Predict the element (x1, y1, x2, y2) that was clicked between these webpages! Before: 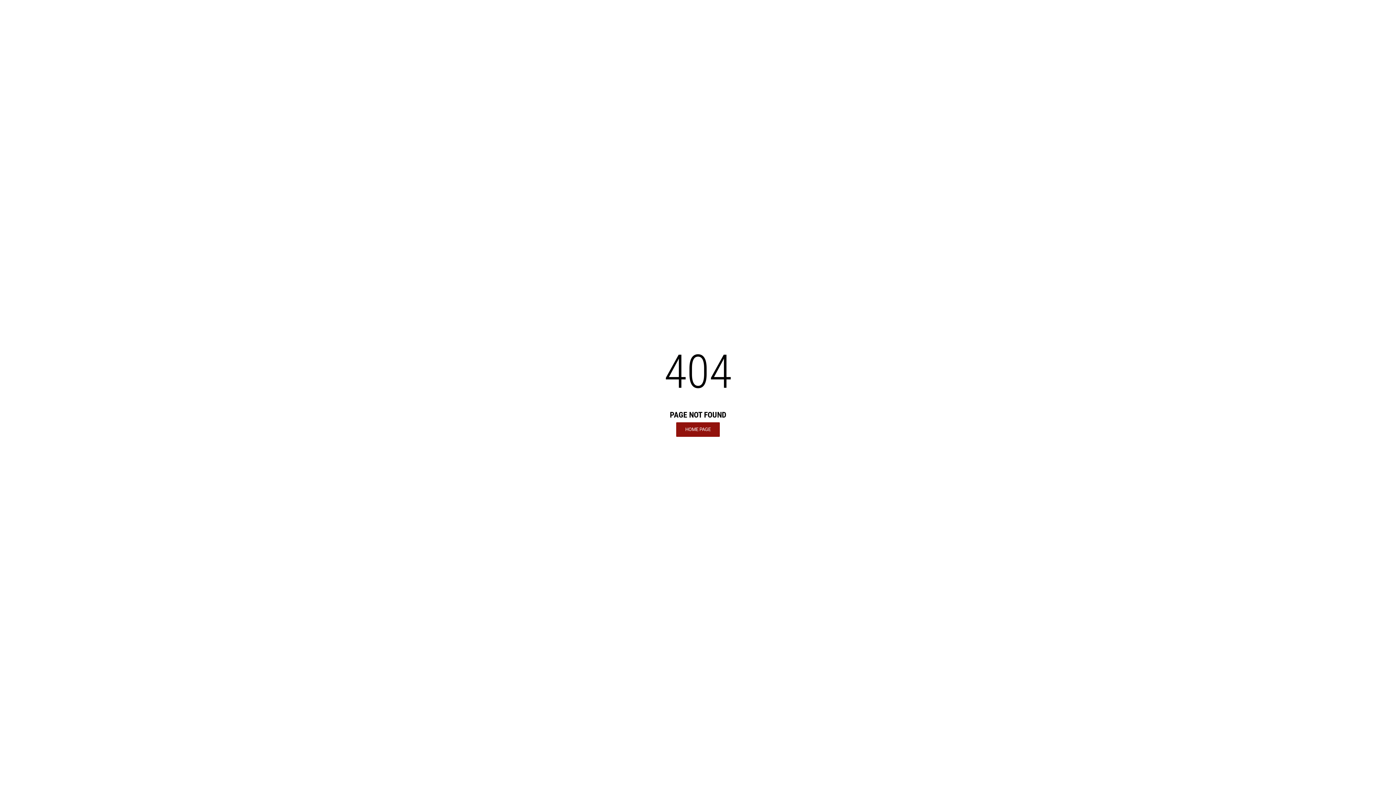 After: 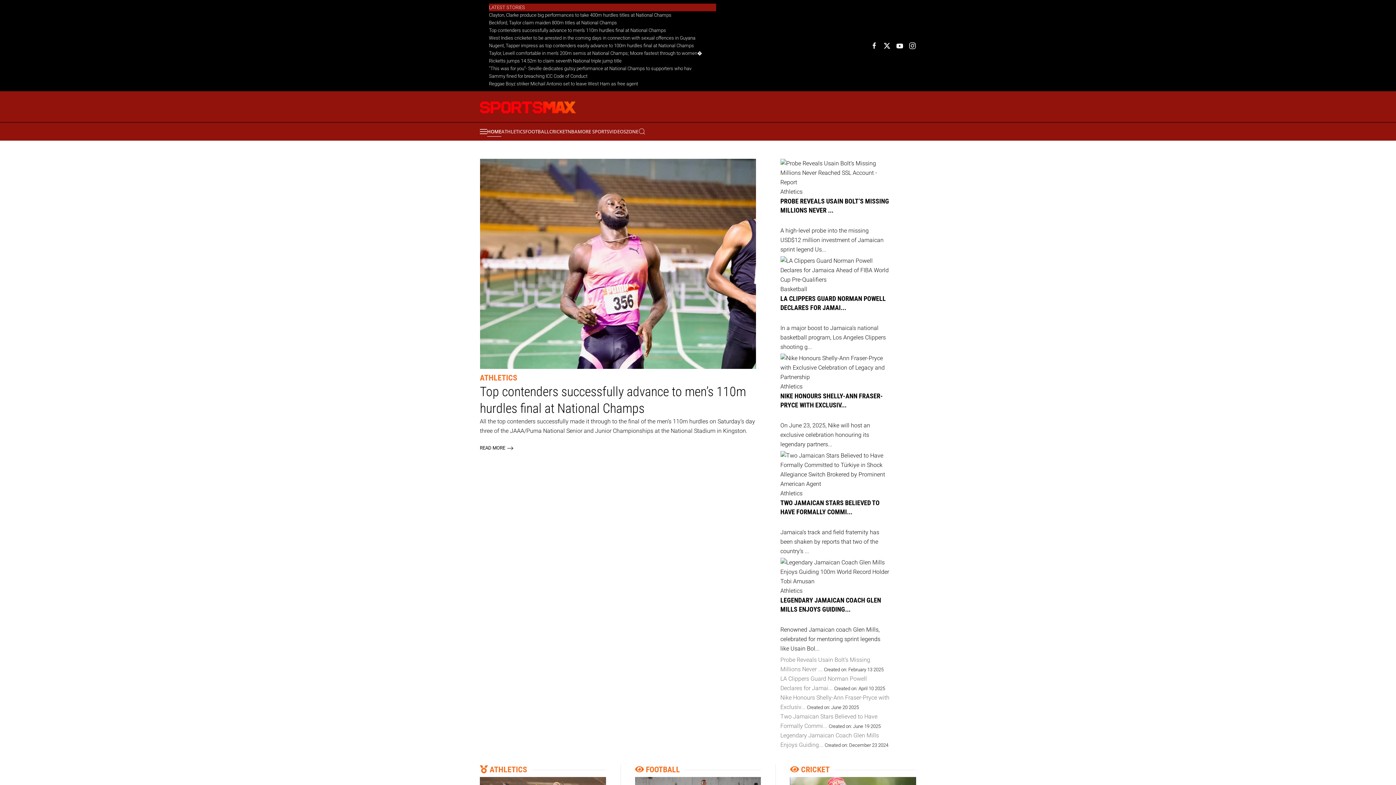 Action: label: HOME PAGE bbox: (676, 422, 720, 436)